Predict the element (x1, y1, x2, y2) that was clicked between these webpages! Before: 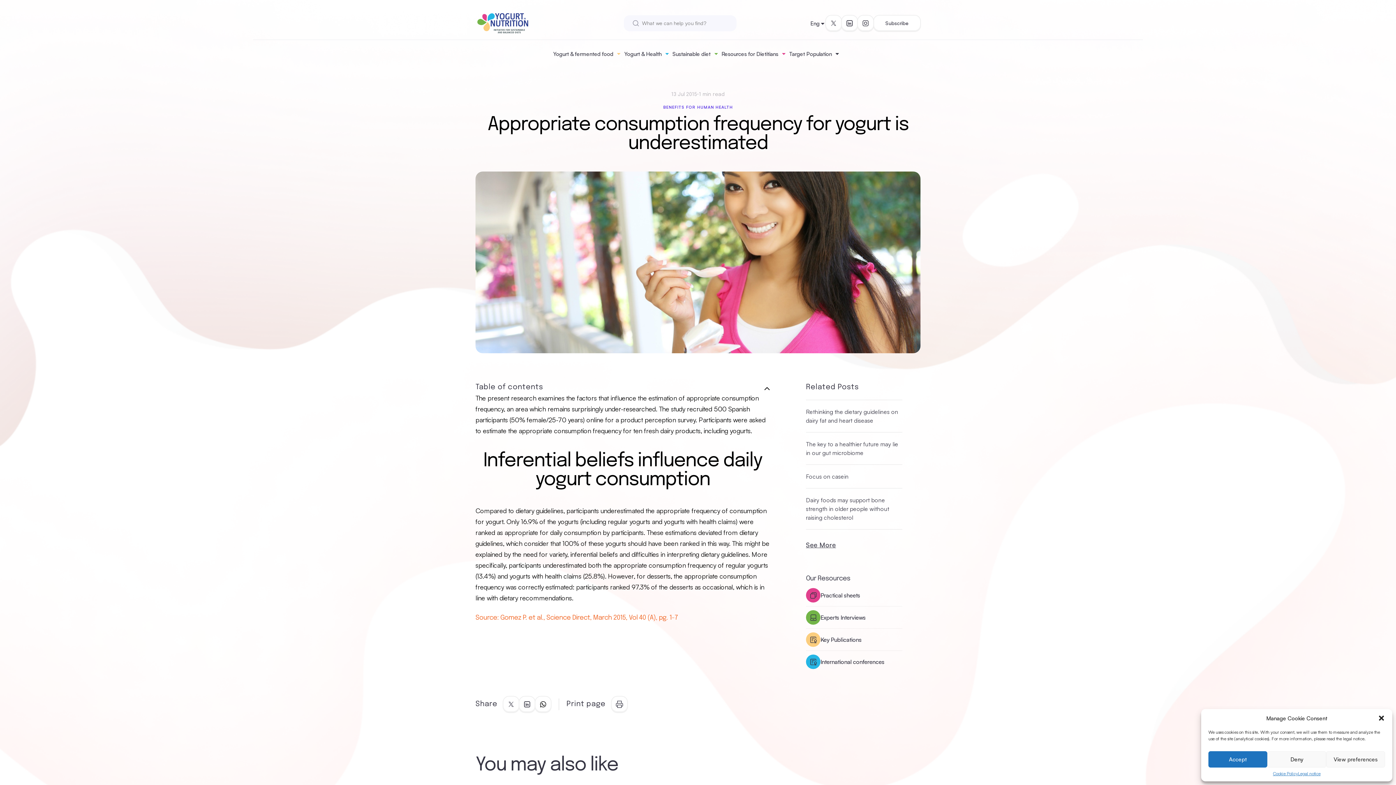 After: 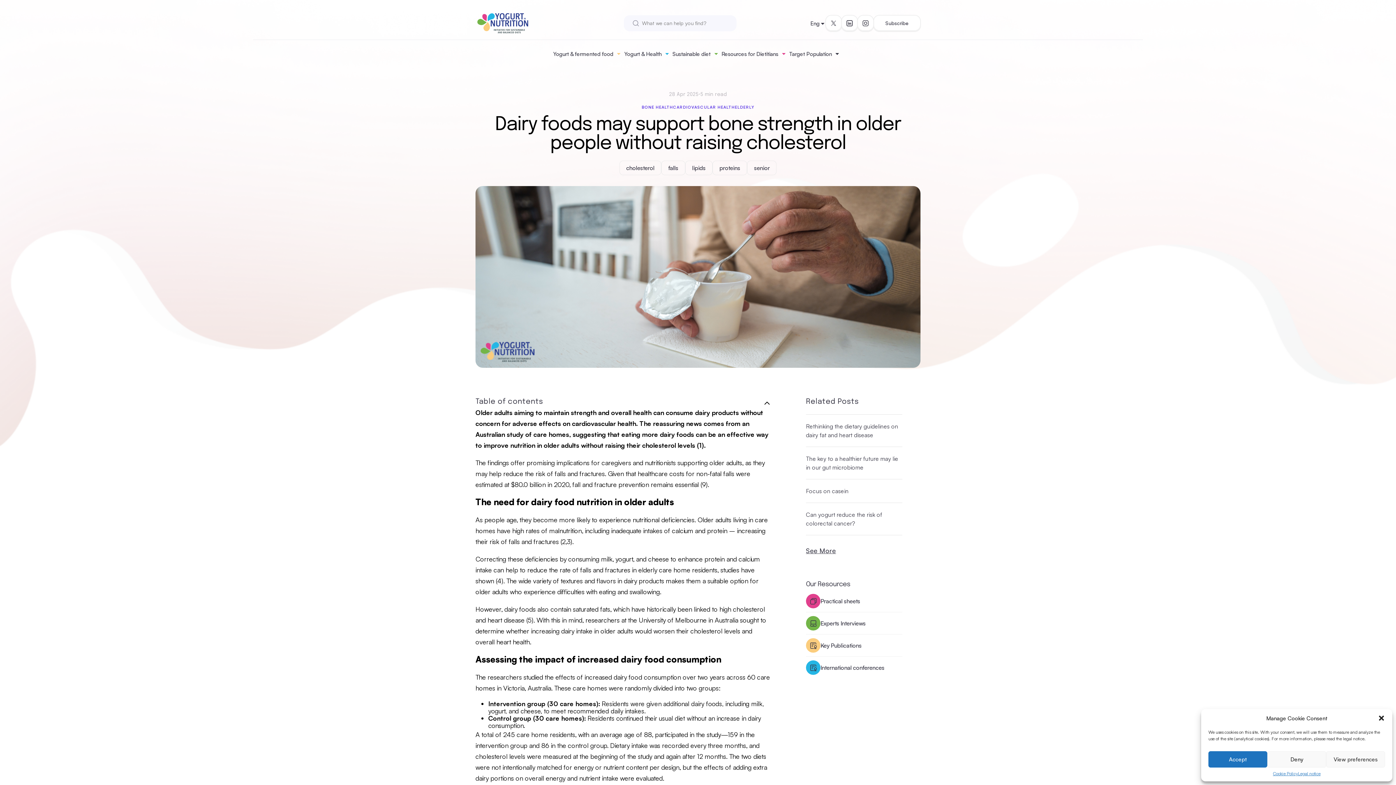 Action: label: Dairy foods may support bone strength in older people without raising cholesterol bbox: (806, 488, 902, 529)